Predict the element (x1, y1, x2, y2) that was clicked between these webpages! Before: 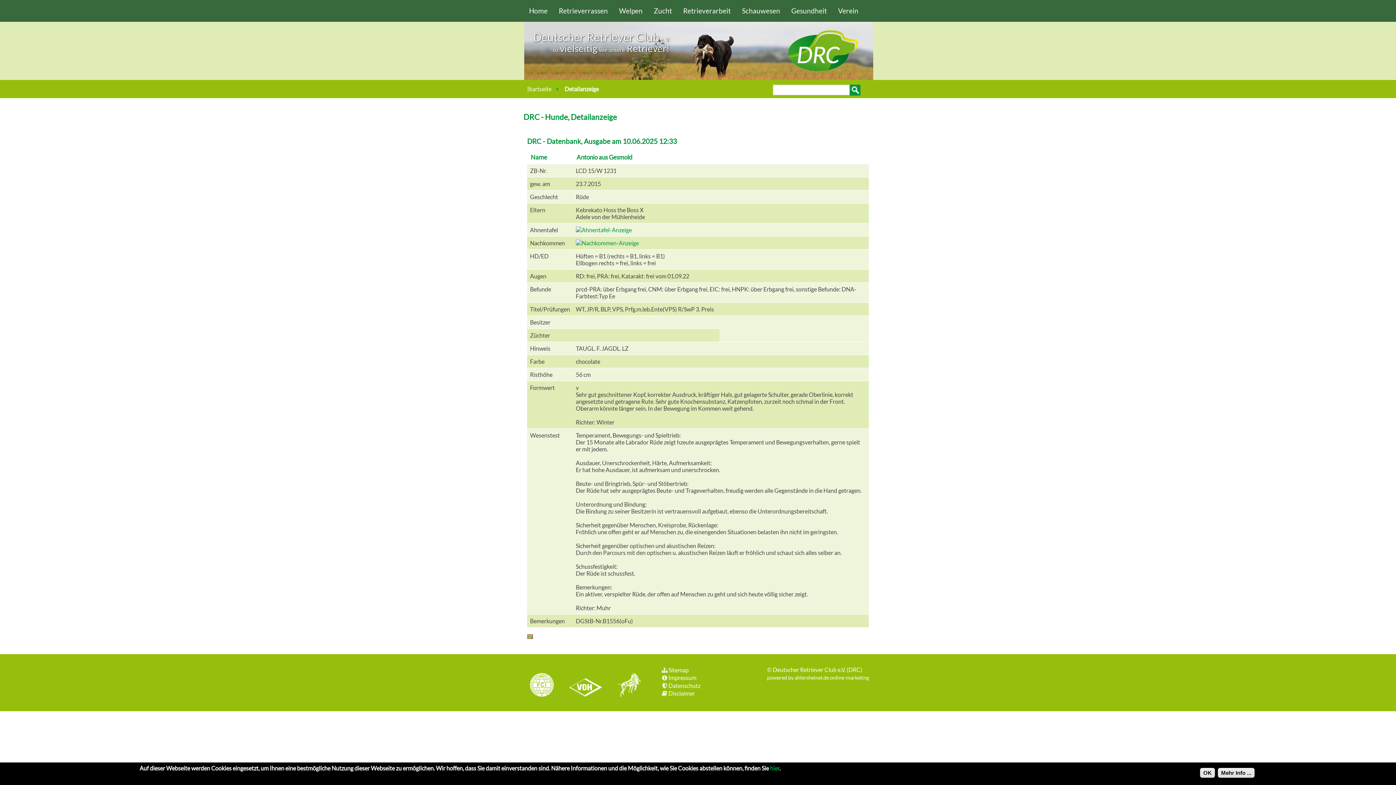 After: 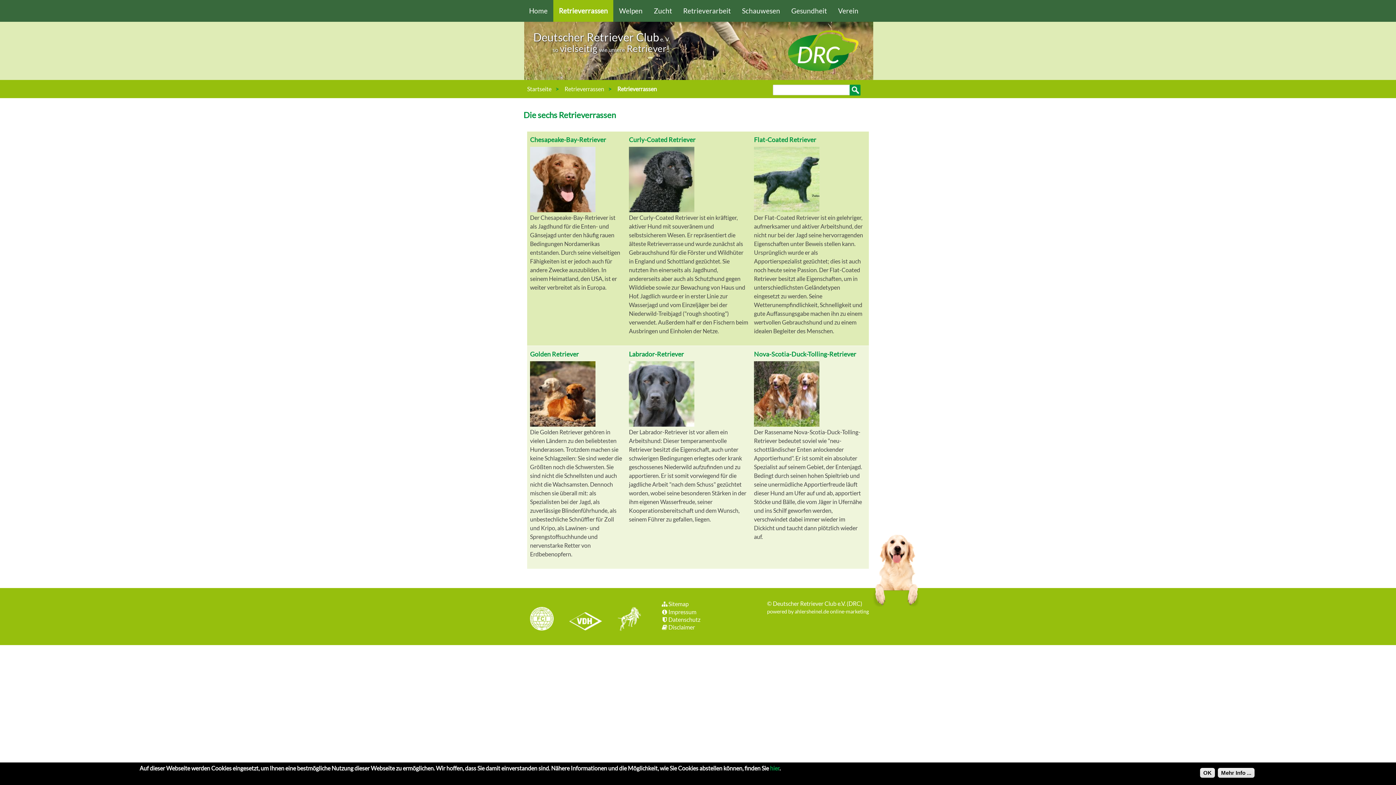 Action: label: Retrieverrassen bbox: (553, 0, 613, 21)